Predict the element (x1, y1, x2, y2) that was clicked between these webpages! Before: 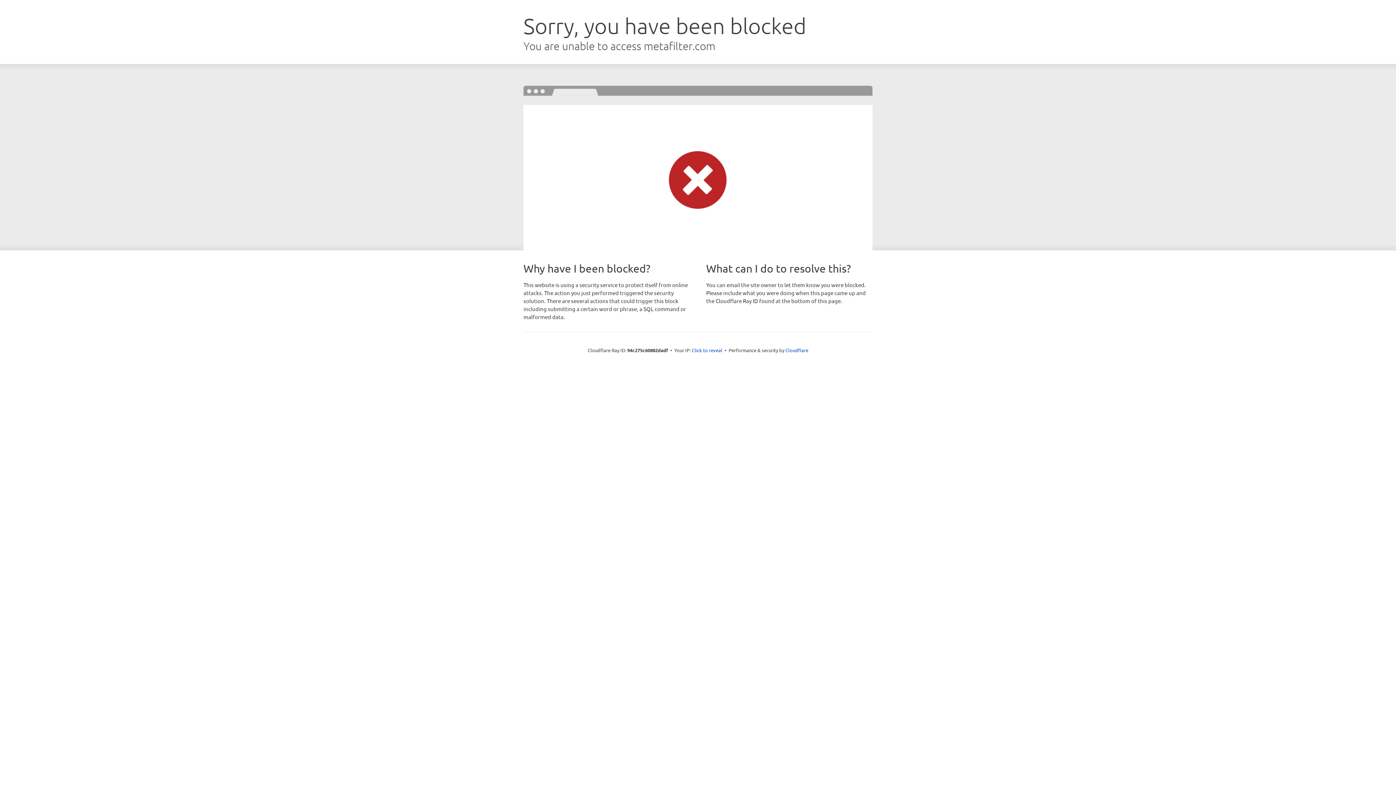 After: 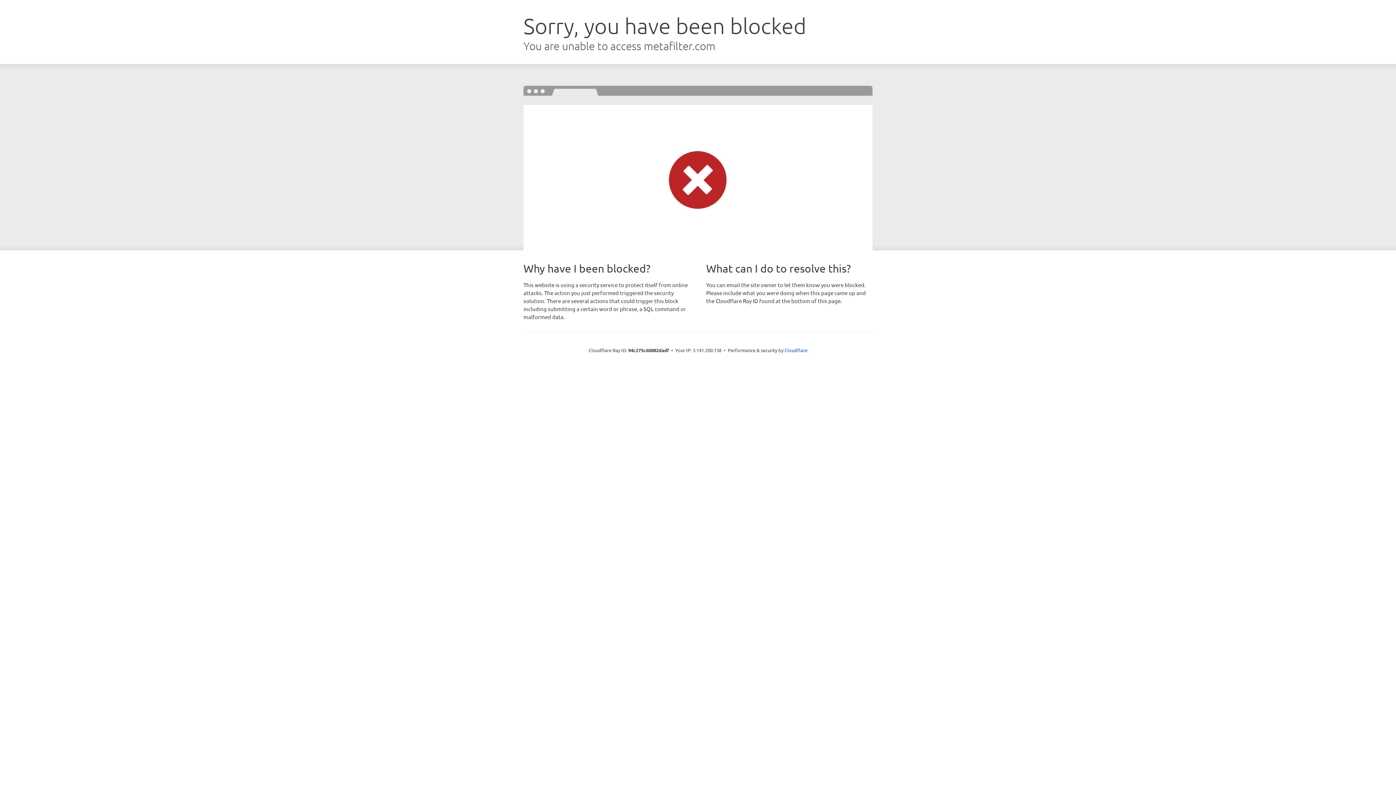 Action: bbox: (692, 346, 722, 353) label: Click to reveal